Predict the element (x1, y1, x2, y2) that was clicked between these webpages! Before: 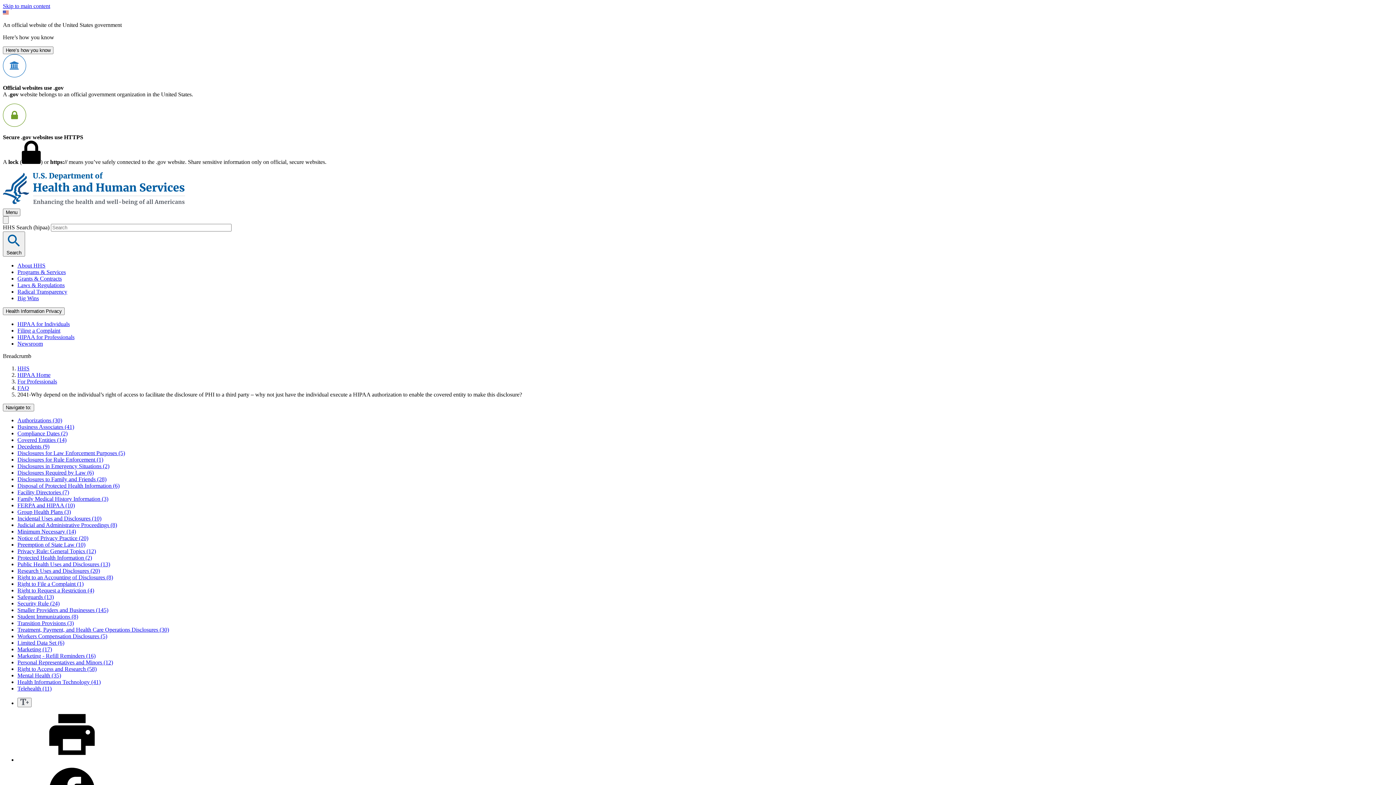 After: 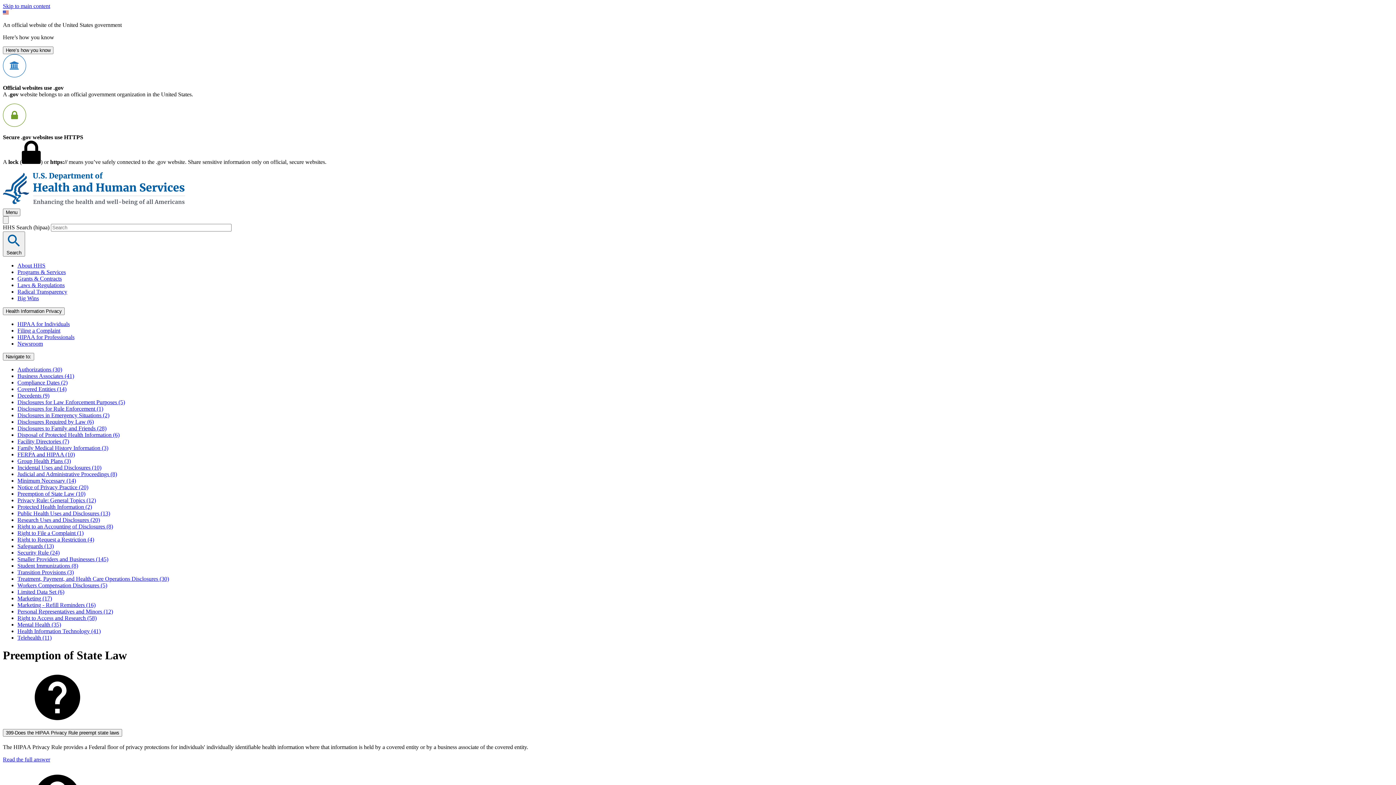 Action: label: Preemption of State Law (10) bbox: (17, 541, 85, 548)